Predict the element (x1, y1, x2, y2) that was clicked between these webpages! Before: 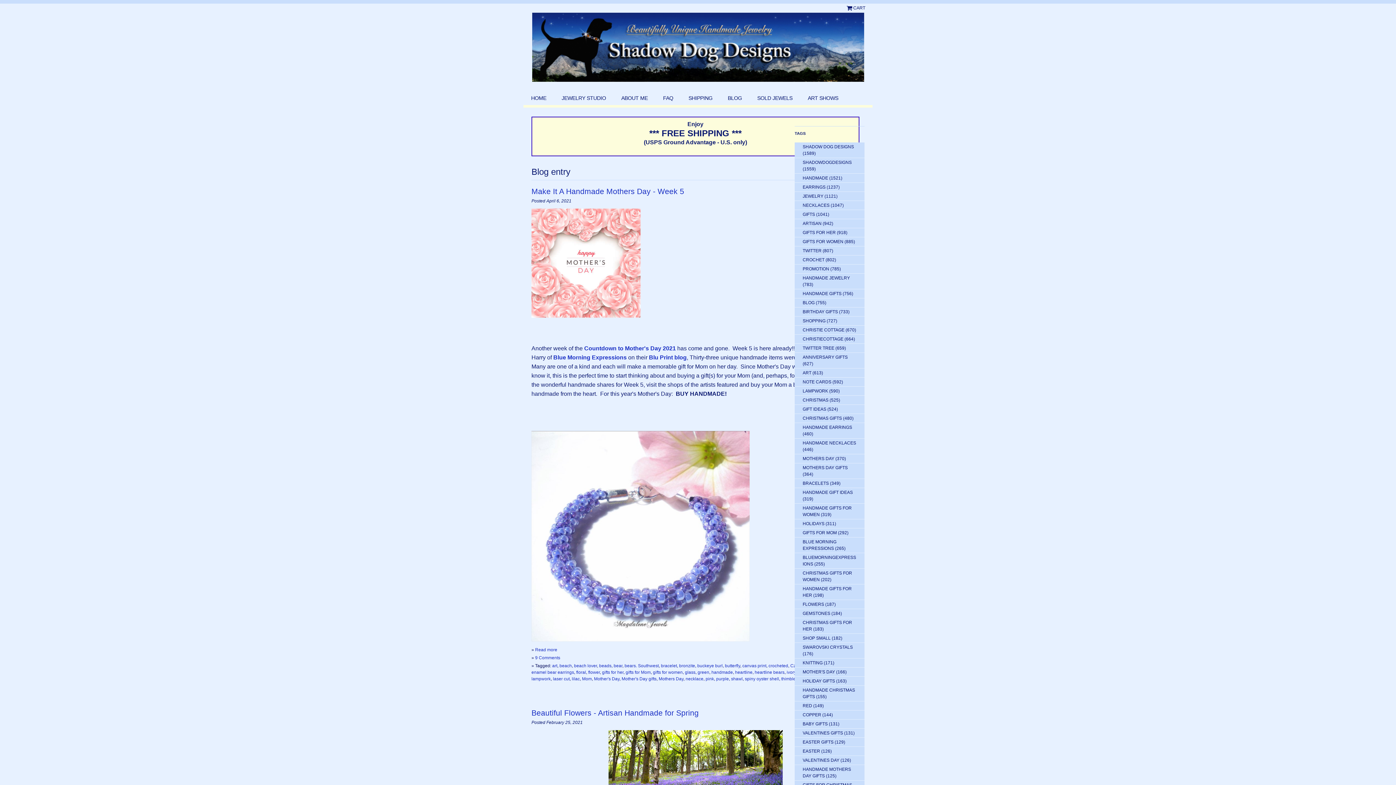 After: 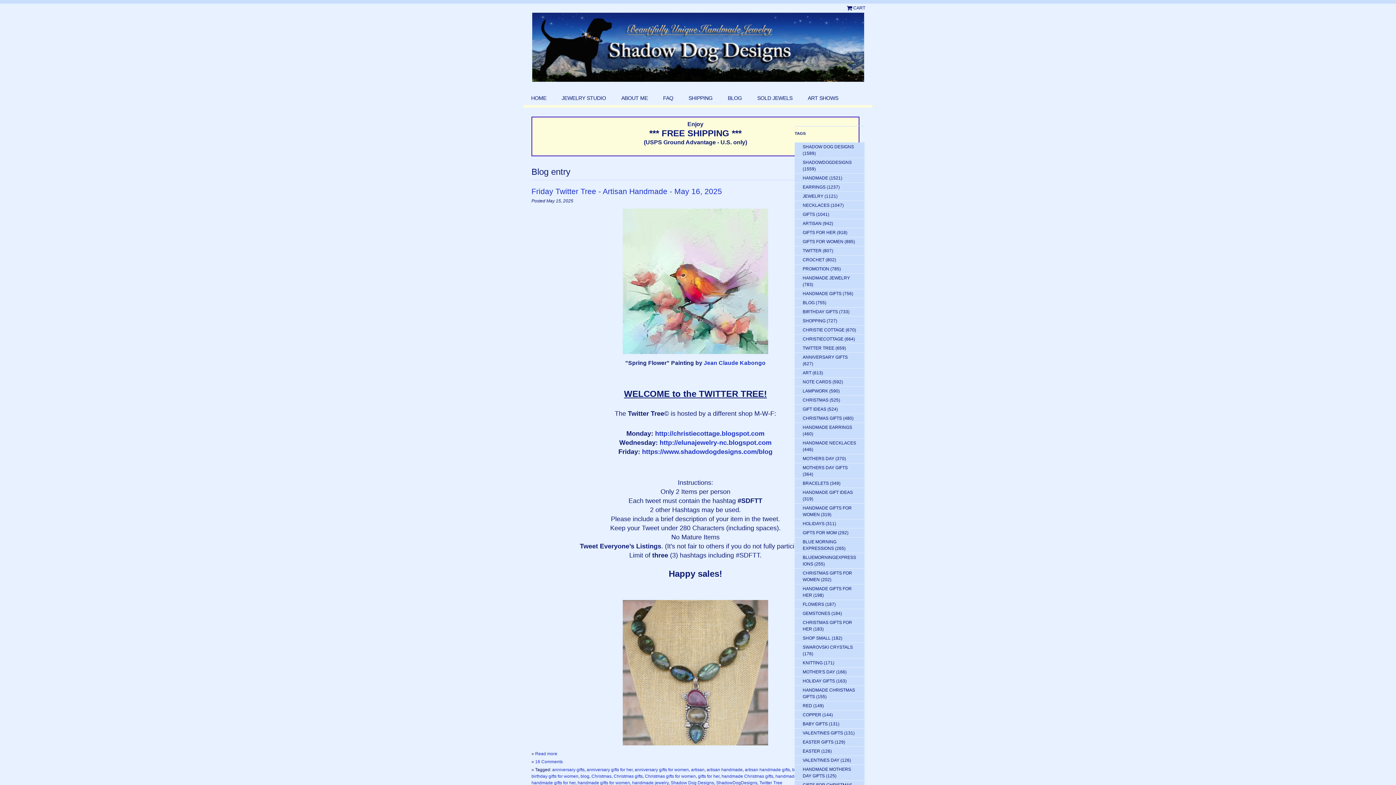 Action: bbox: (802, 425, 852, 430) label: HANDMADE EARRINGS